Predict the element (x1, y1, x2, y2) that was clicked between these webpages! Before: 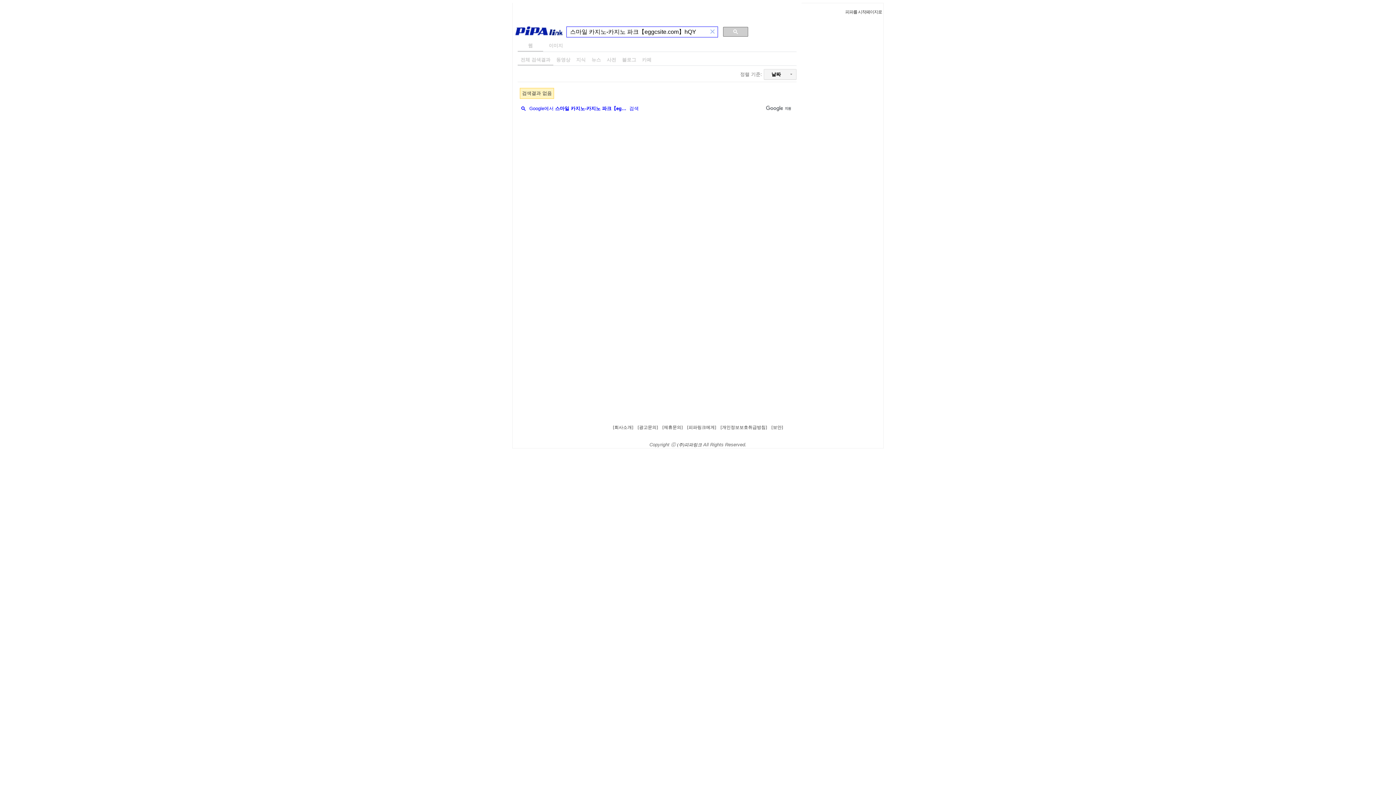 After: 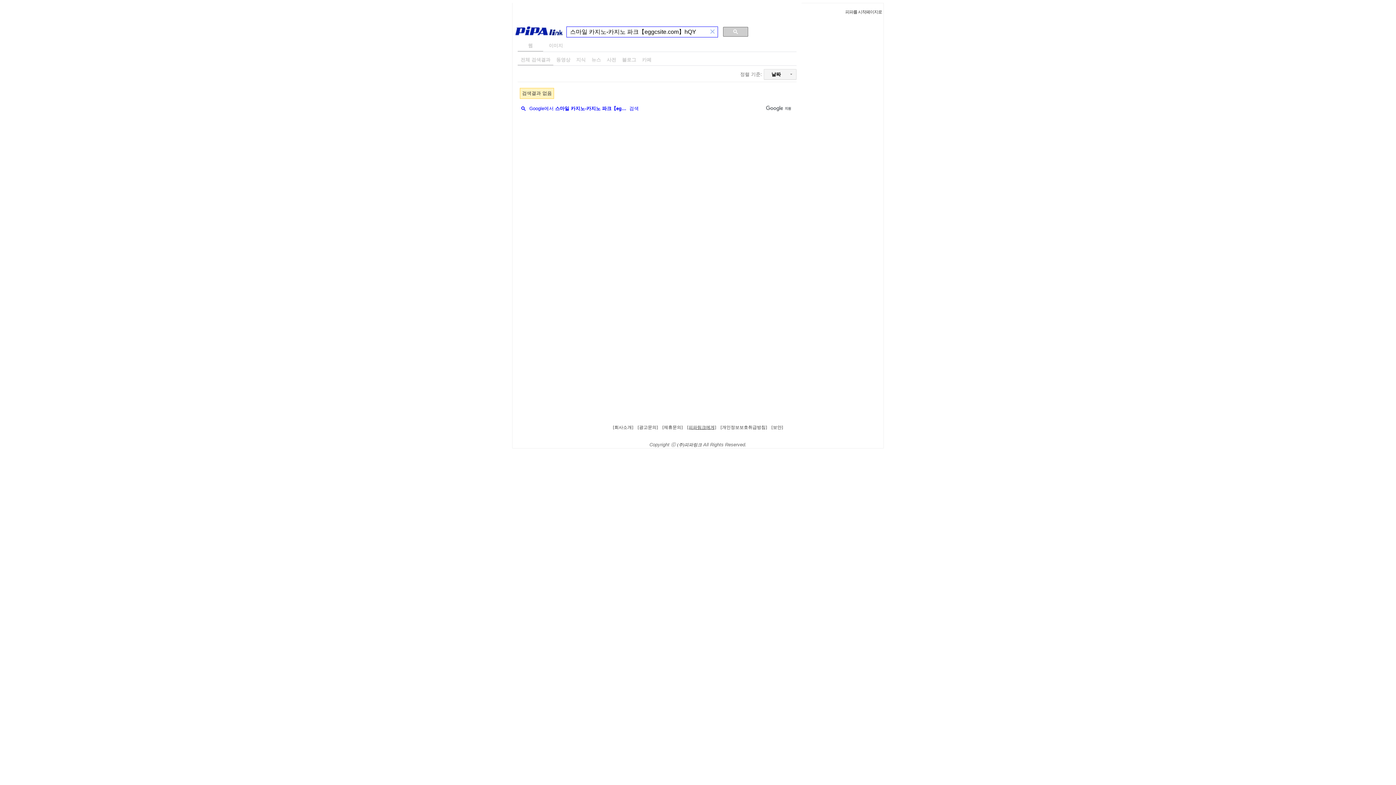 Action: bbox: (687, 425, 716, 430) label: [피파링크에게]